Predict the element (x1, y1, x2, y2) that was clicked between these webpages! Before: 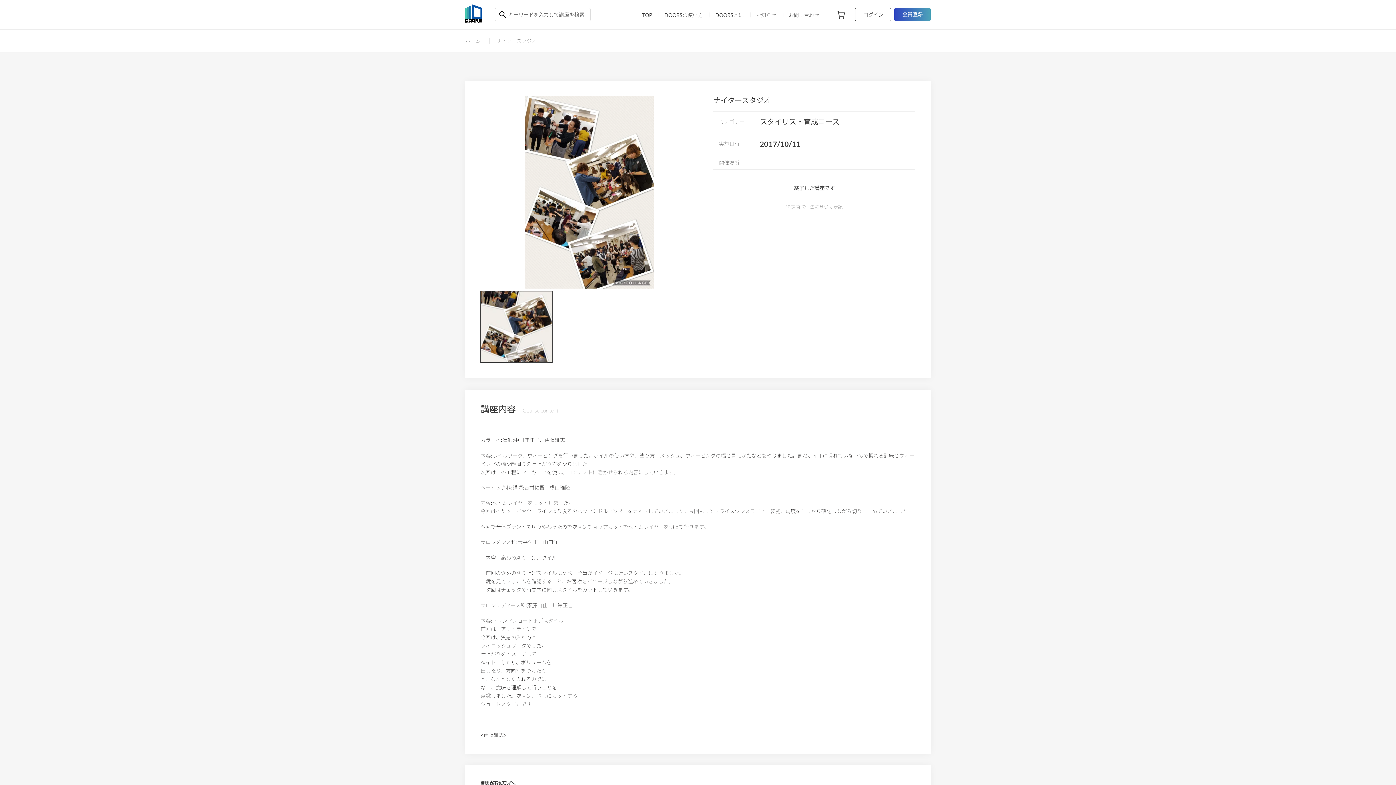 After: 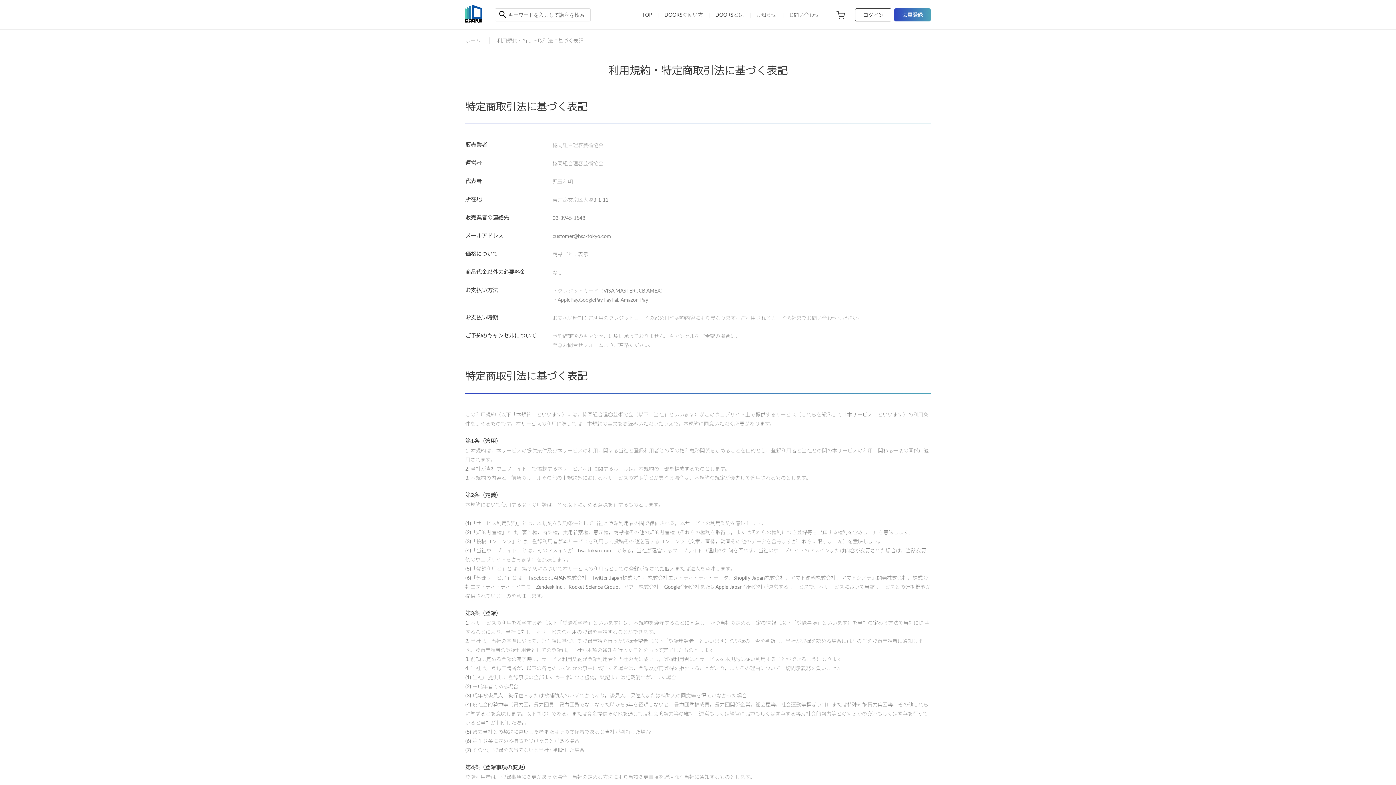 Action: bbox: (786, 203, 842, 209) label: 特定商取引法に基づく表記